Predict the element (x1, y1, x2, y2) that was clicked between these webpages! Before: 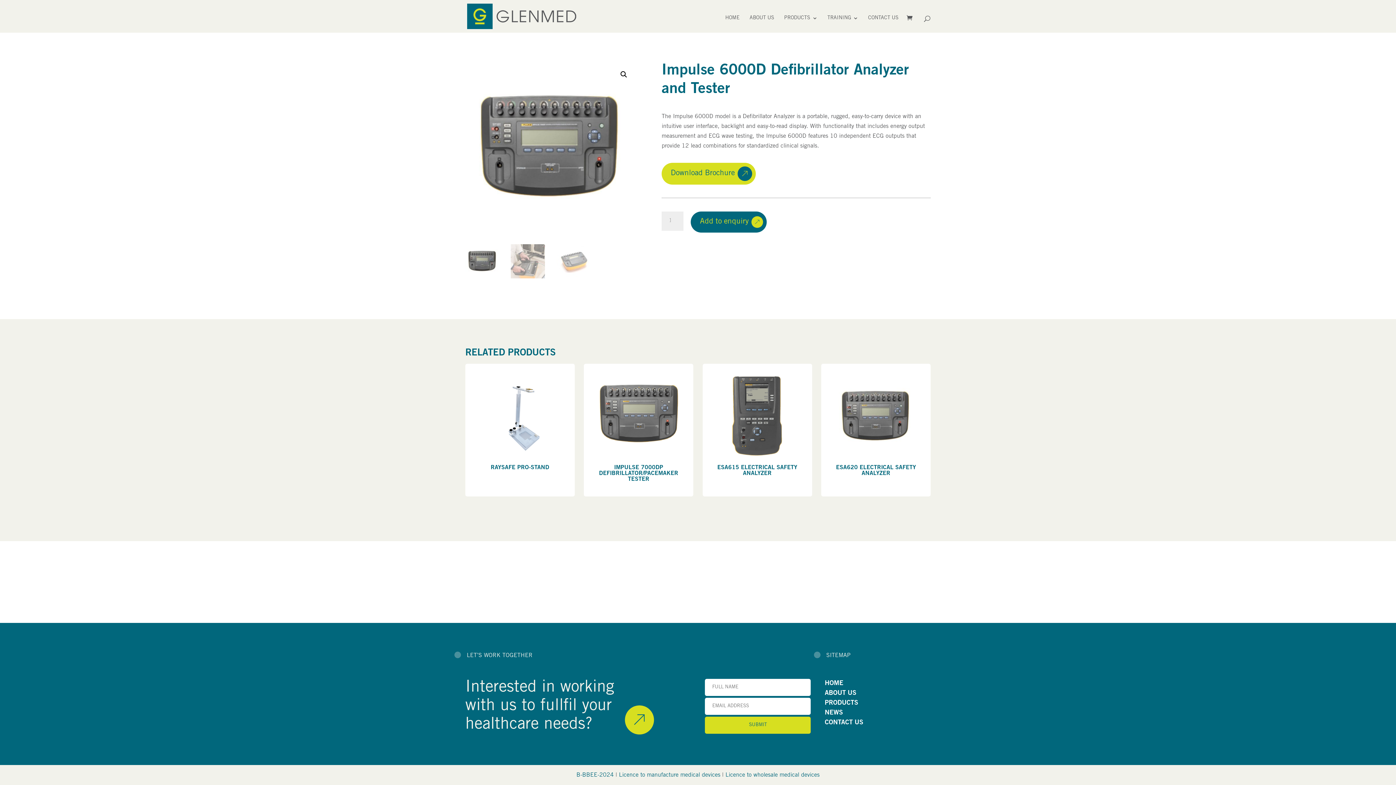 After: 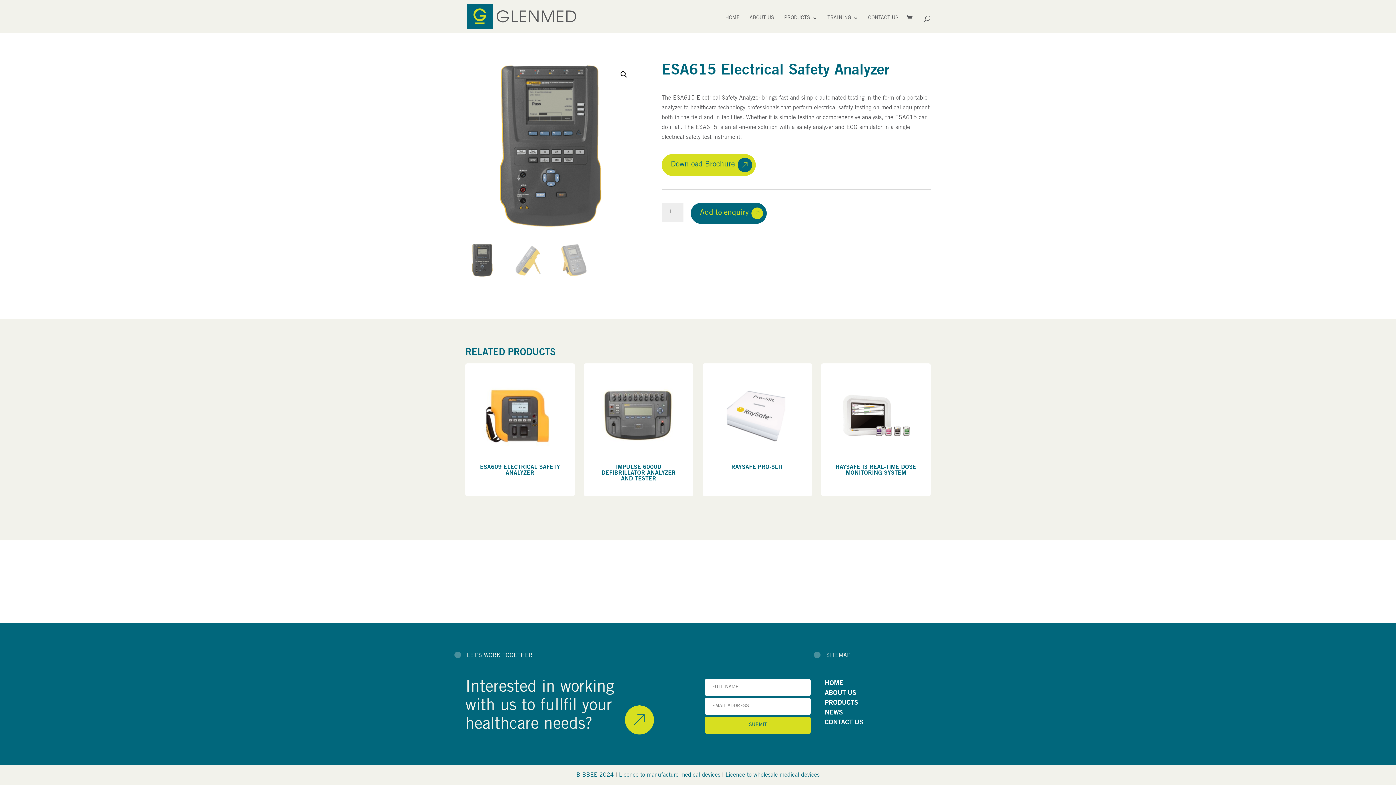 Action: label: ESA615 ELECTRICAL SAFETY ANALYZER bbox: (713, 375, 801, 479)